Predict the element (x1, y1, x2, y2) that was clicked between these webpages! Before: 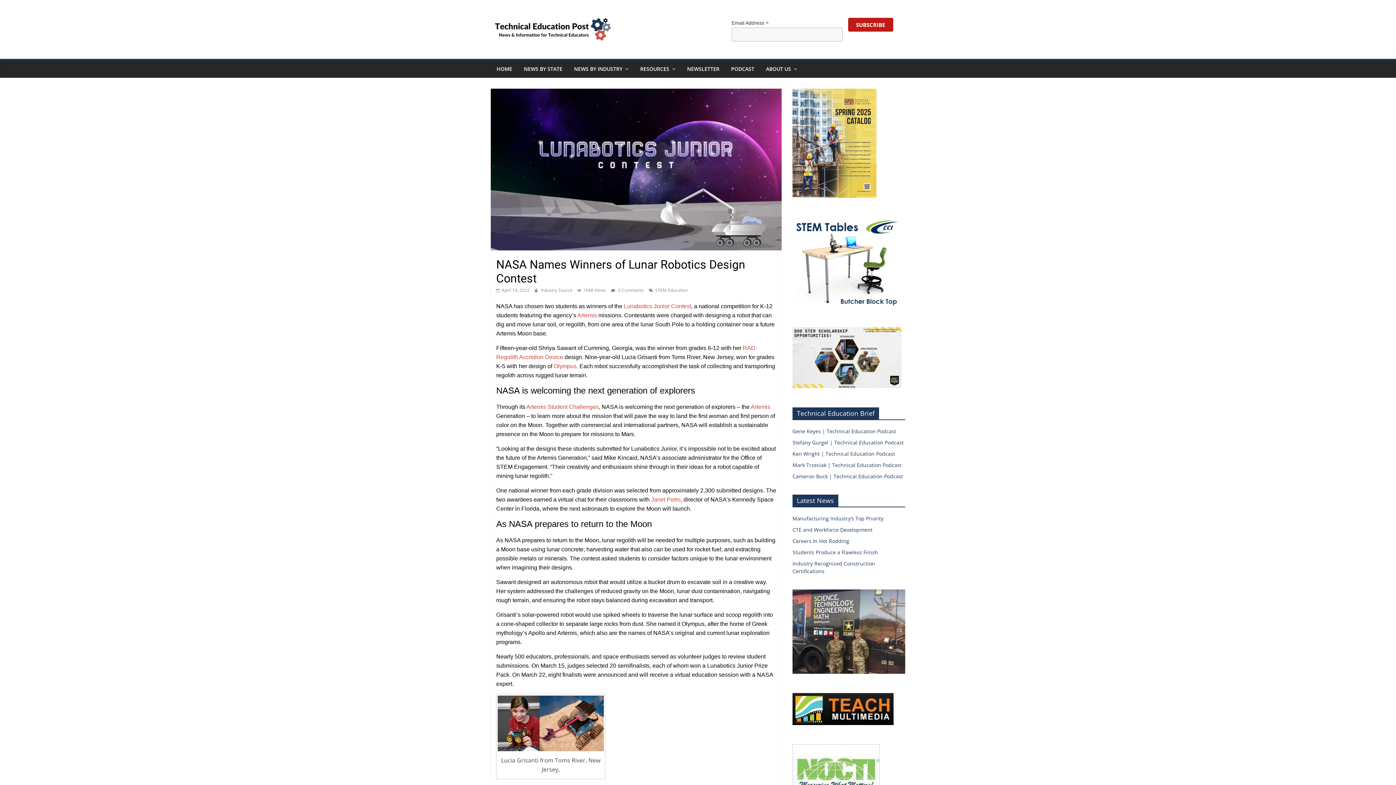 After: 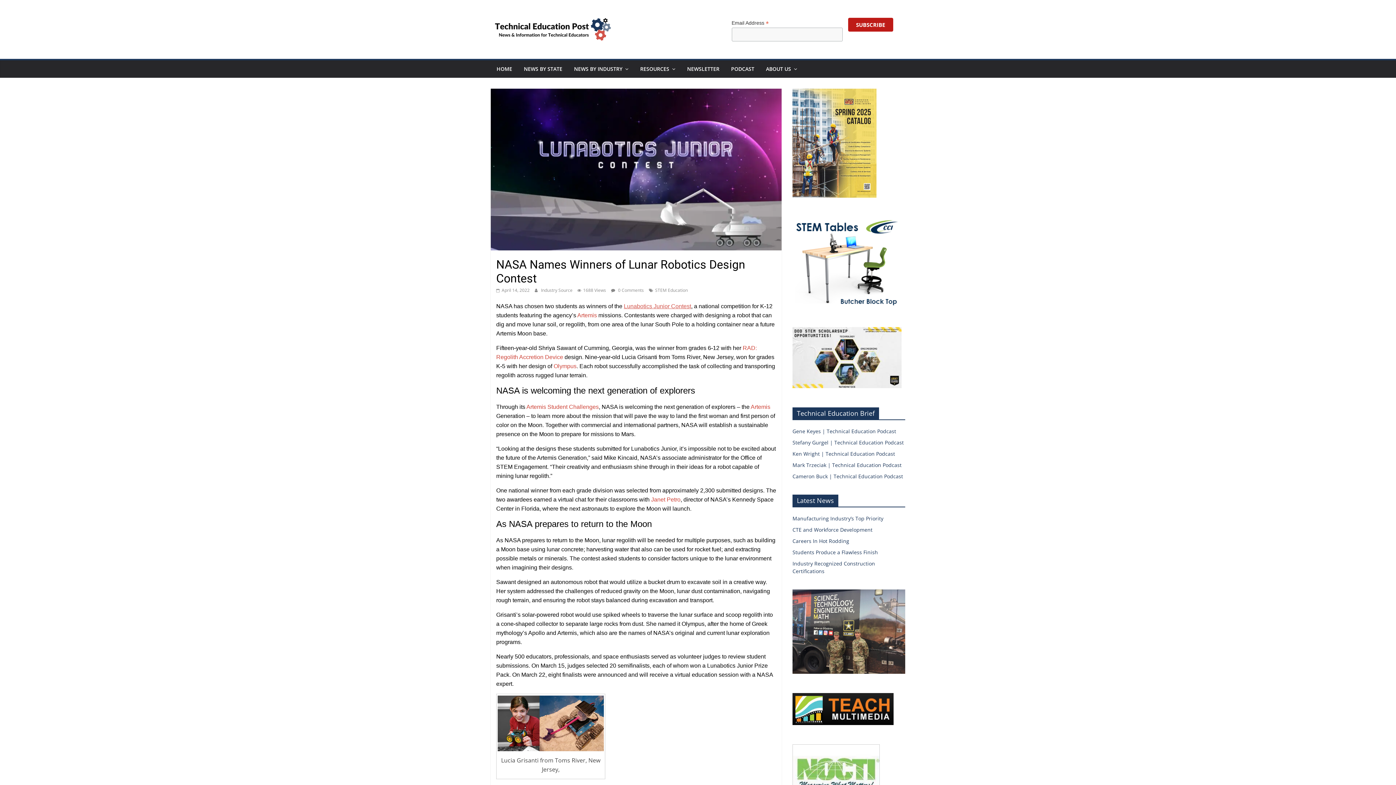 Action: bbox: (624, 303, 691, 309) label: Lunabotics Junior Contest